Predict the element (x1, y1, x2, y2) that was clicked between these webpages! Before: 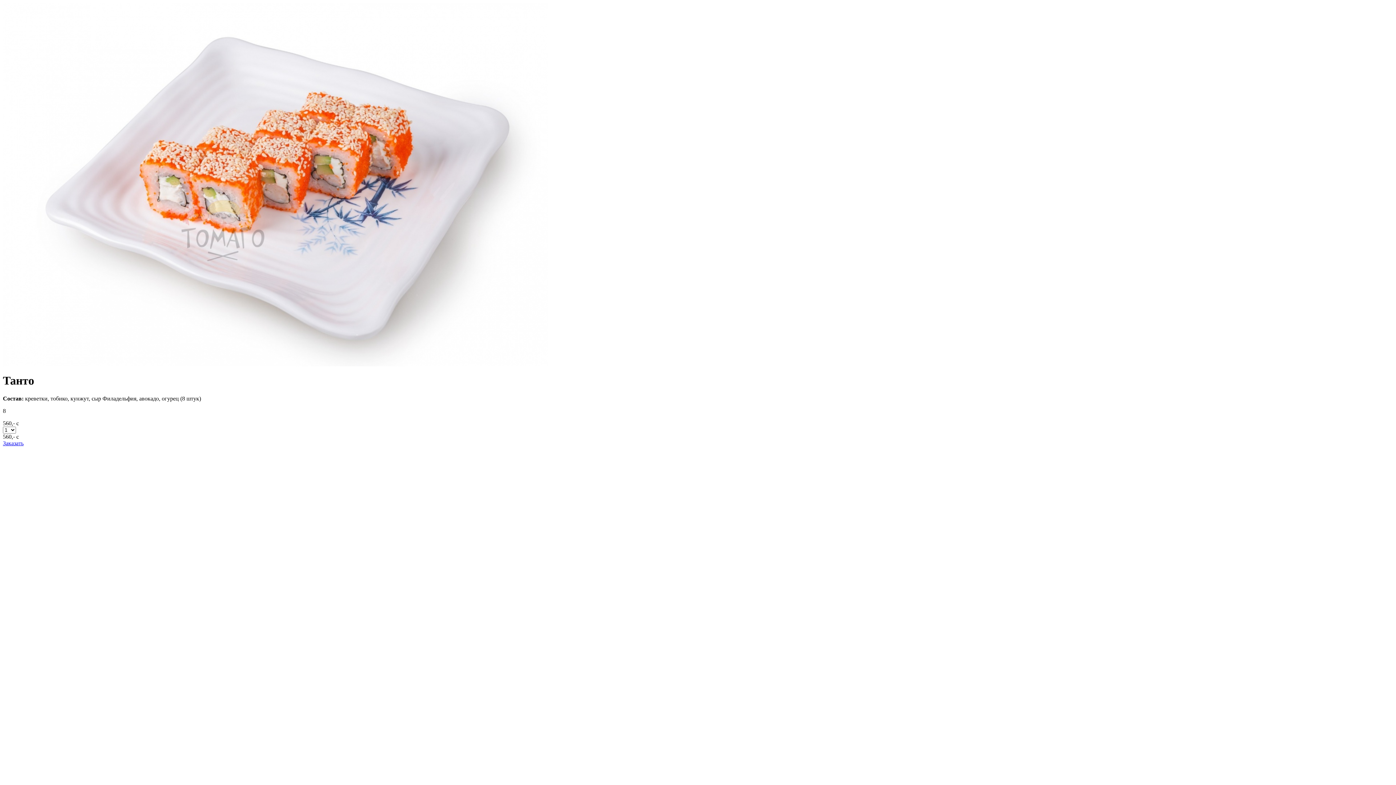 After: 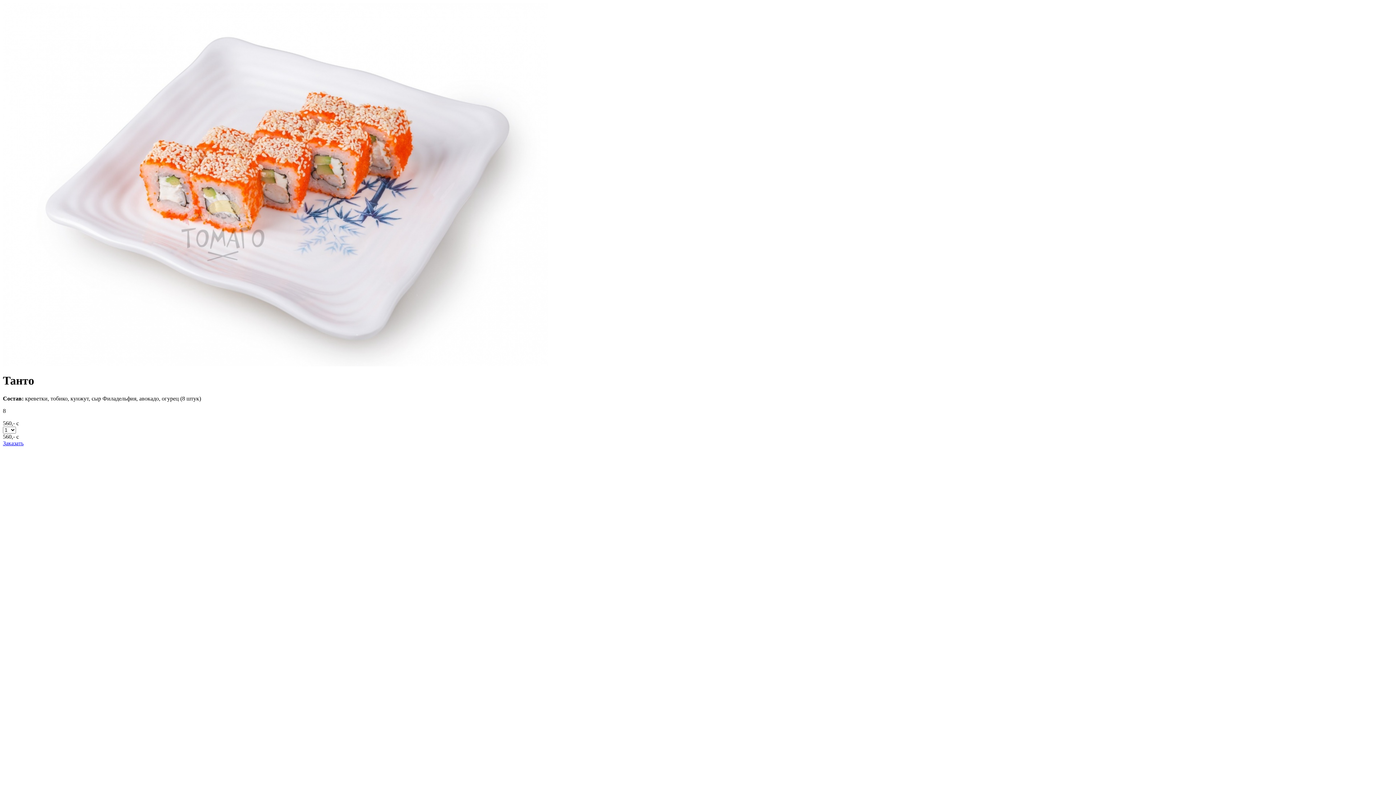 Action: label: Заказать bbox: (2, 440, 23, 446)